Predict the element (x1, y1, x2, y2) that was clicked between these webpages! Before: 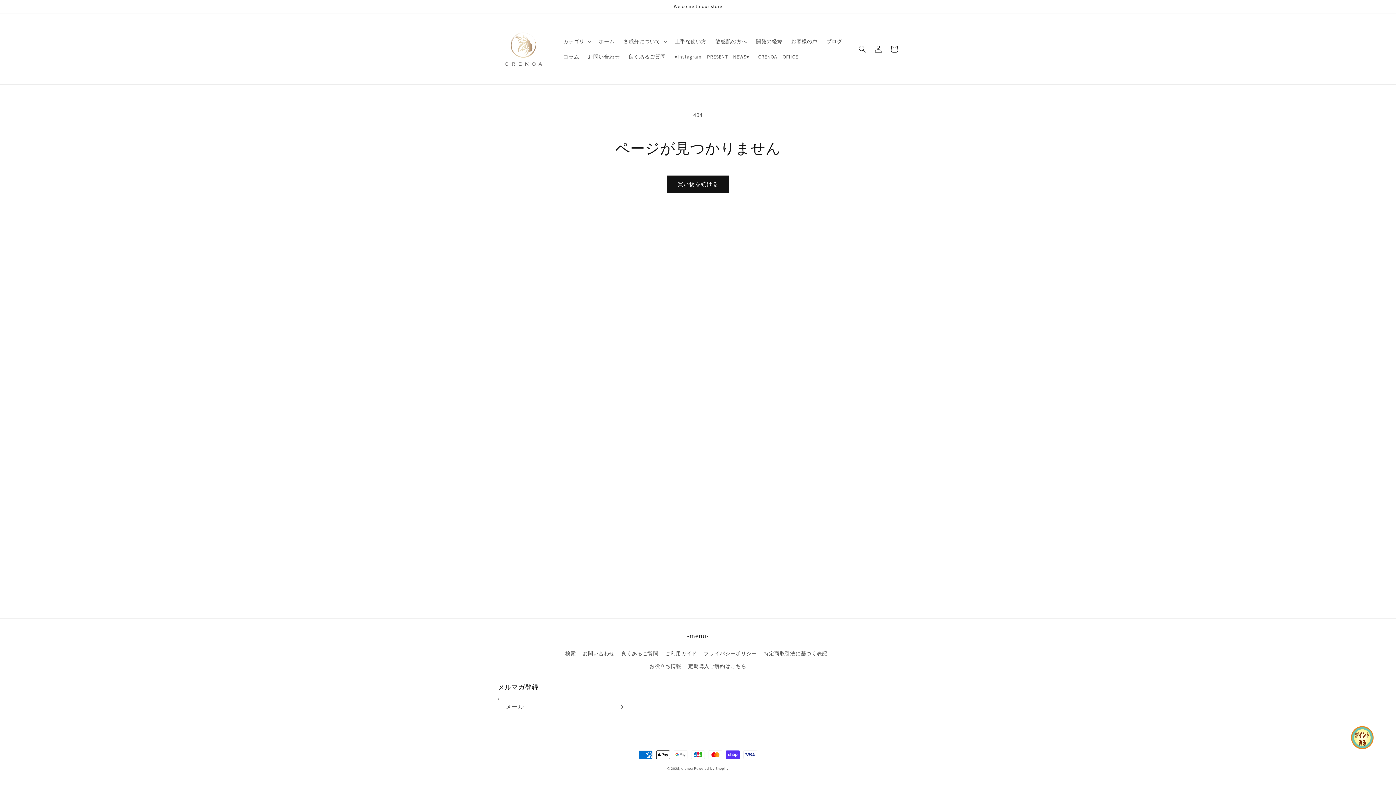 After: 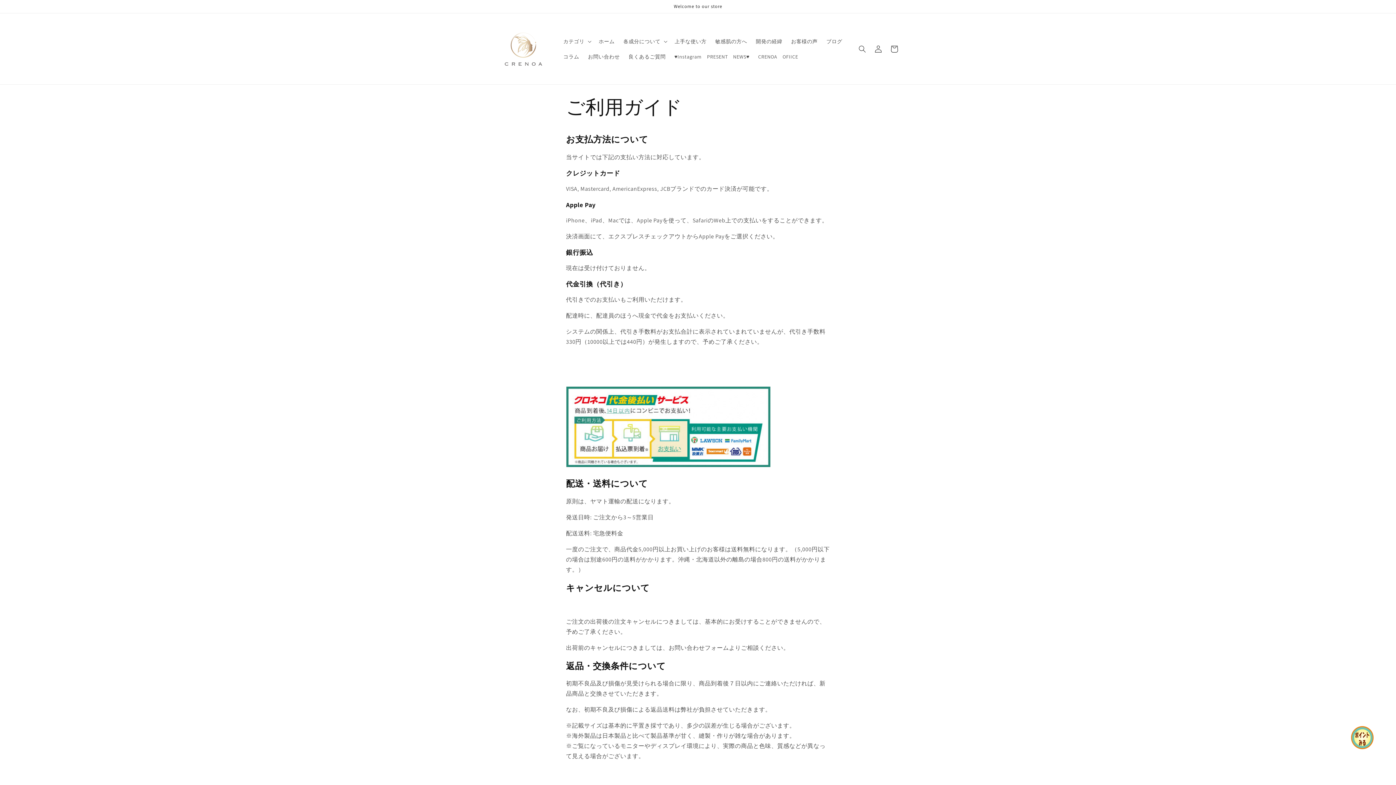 Action: label: ご利用ガイド bbox: (665, 647, 697, 660)